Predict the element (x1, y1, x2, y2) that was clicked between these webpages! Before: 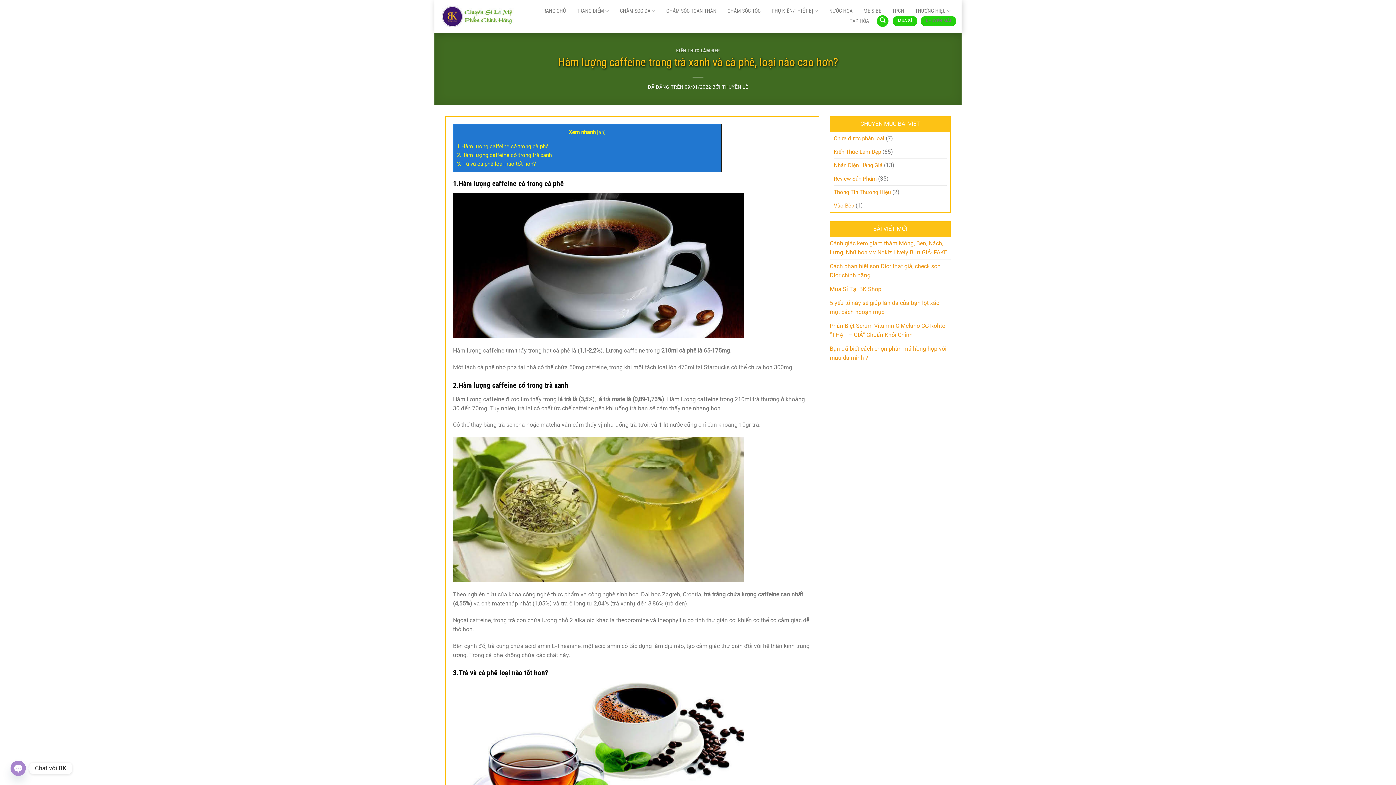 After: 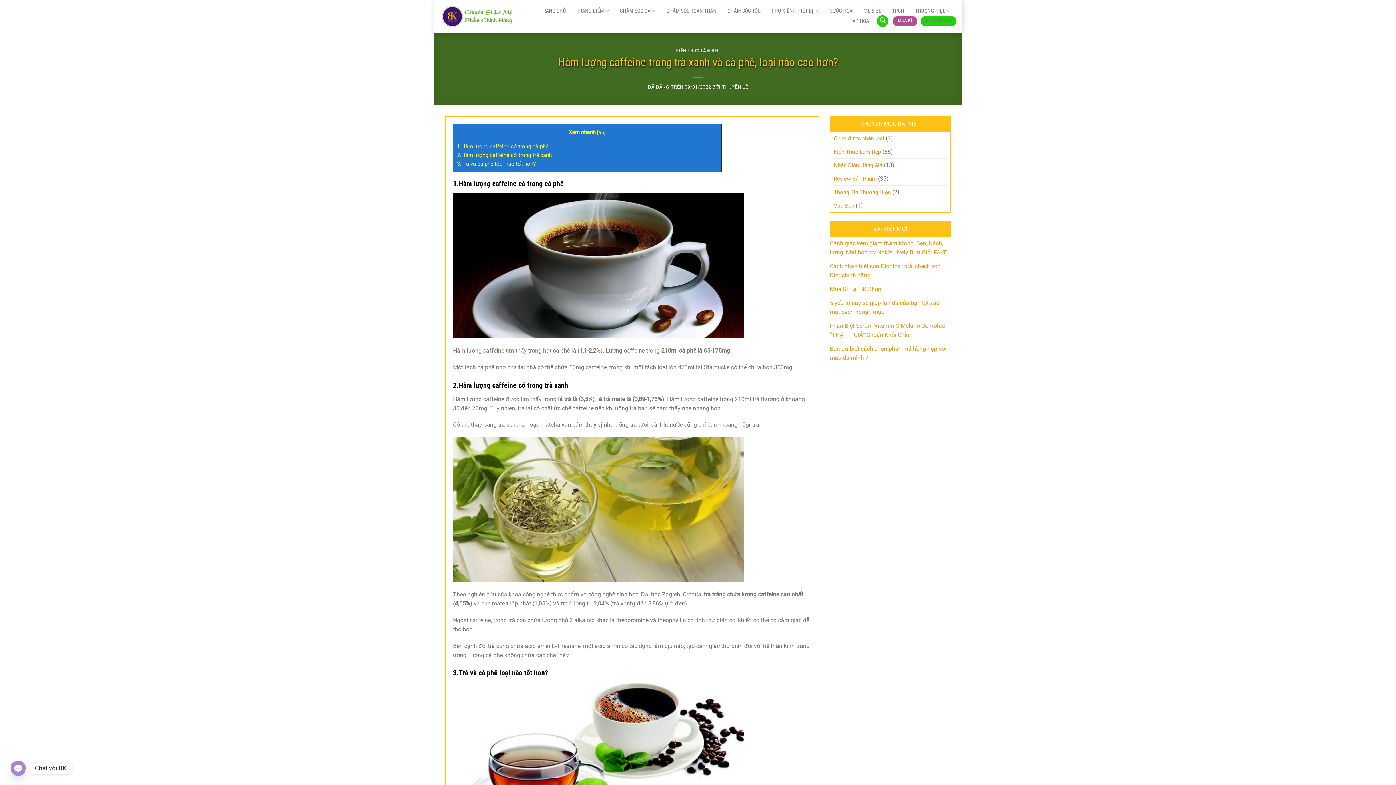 Action: label: MUA SỈ bbox: (892, 15, 917, 26)